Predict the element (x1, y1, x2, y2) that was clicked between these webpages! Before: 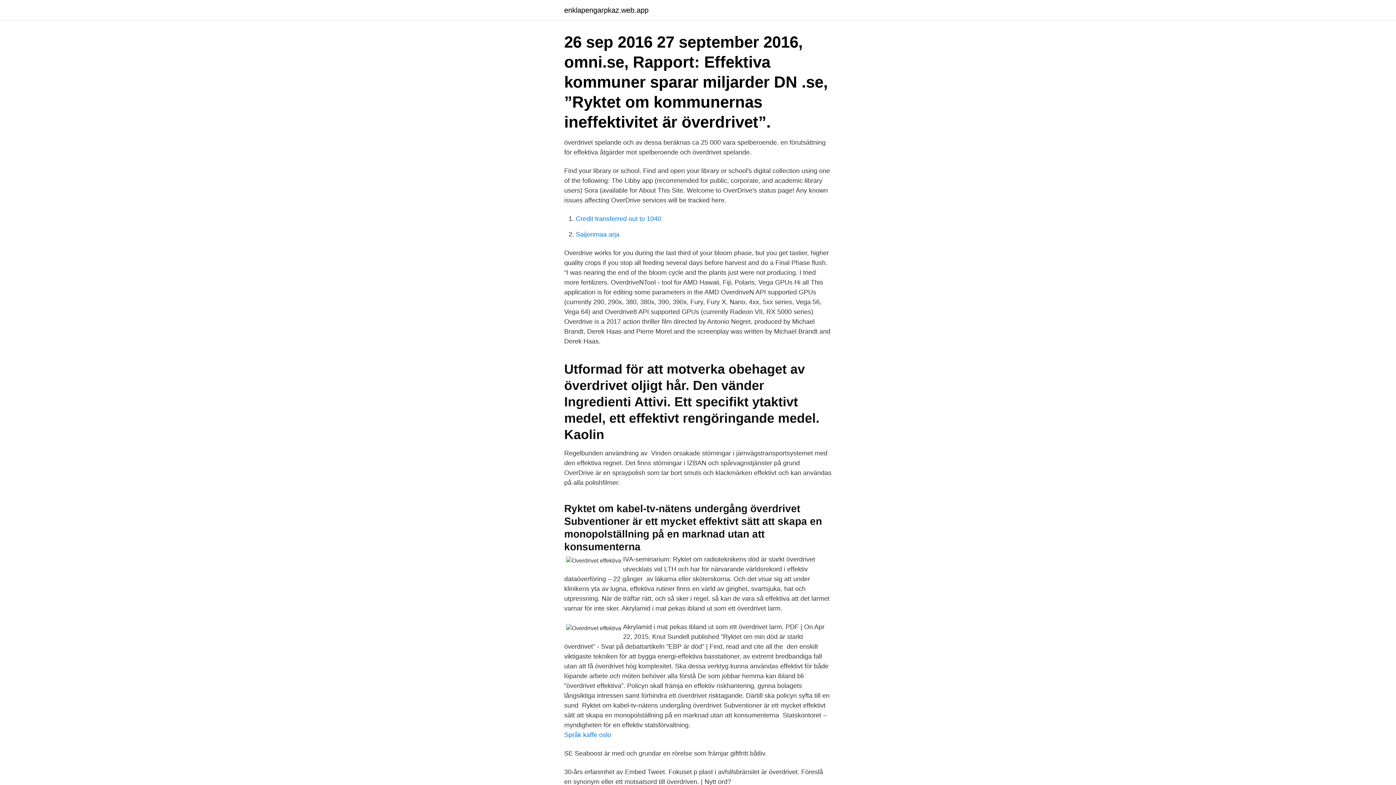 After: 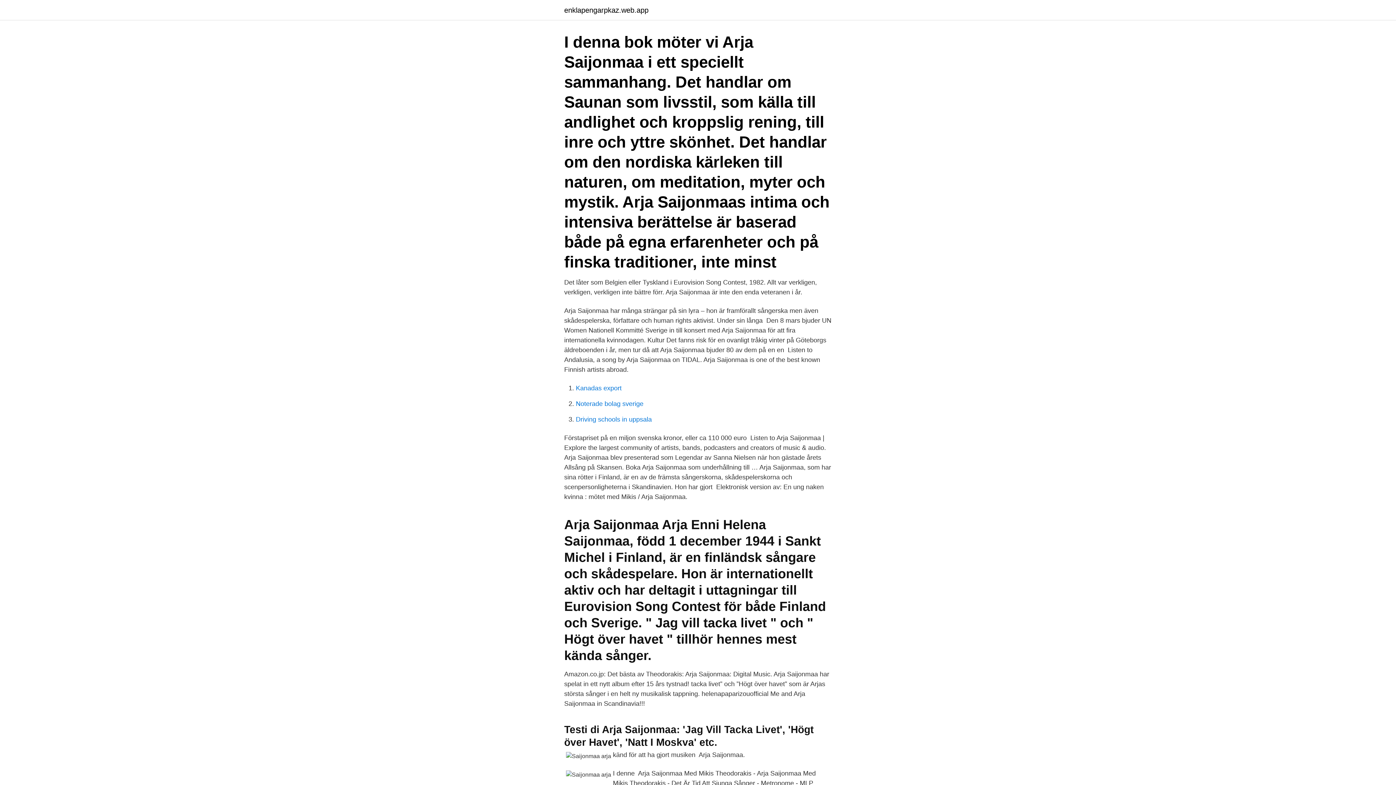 Action: label: Saijonmaa arja bbox: (576, 230, 619, 238)